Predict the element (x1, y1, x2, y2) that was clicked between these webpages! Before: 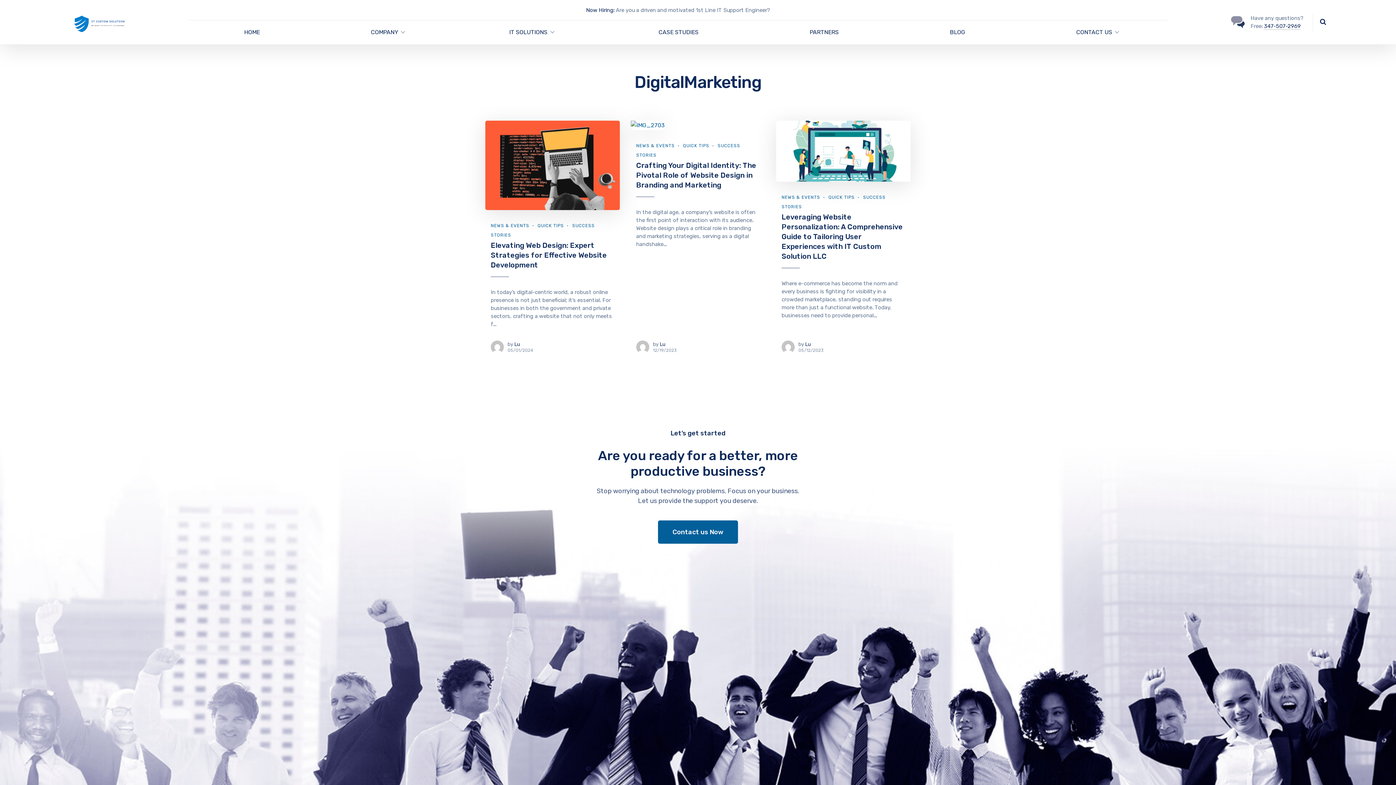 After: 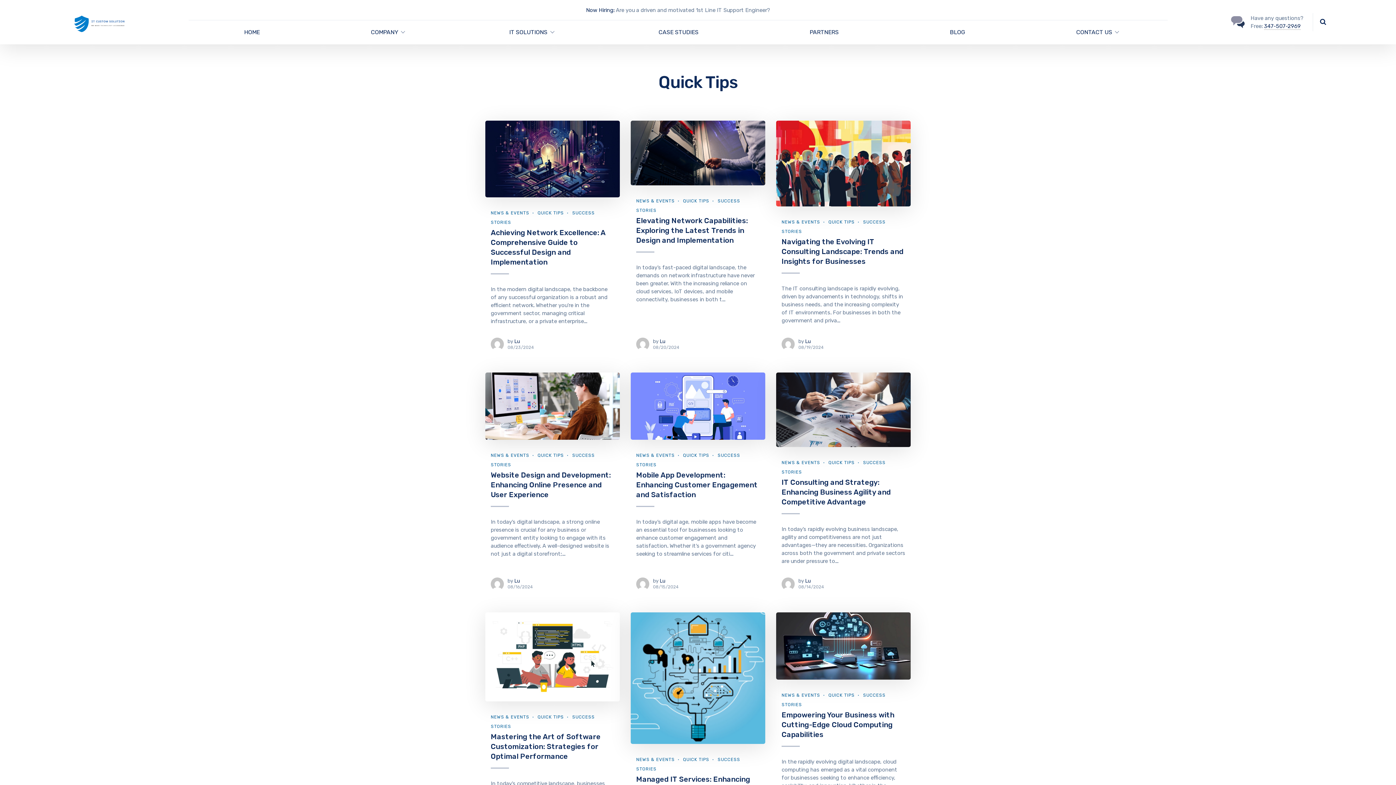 Action: label: QUICK TIPS bbox: (537, 223, 570, 228)